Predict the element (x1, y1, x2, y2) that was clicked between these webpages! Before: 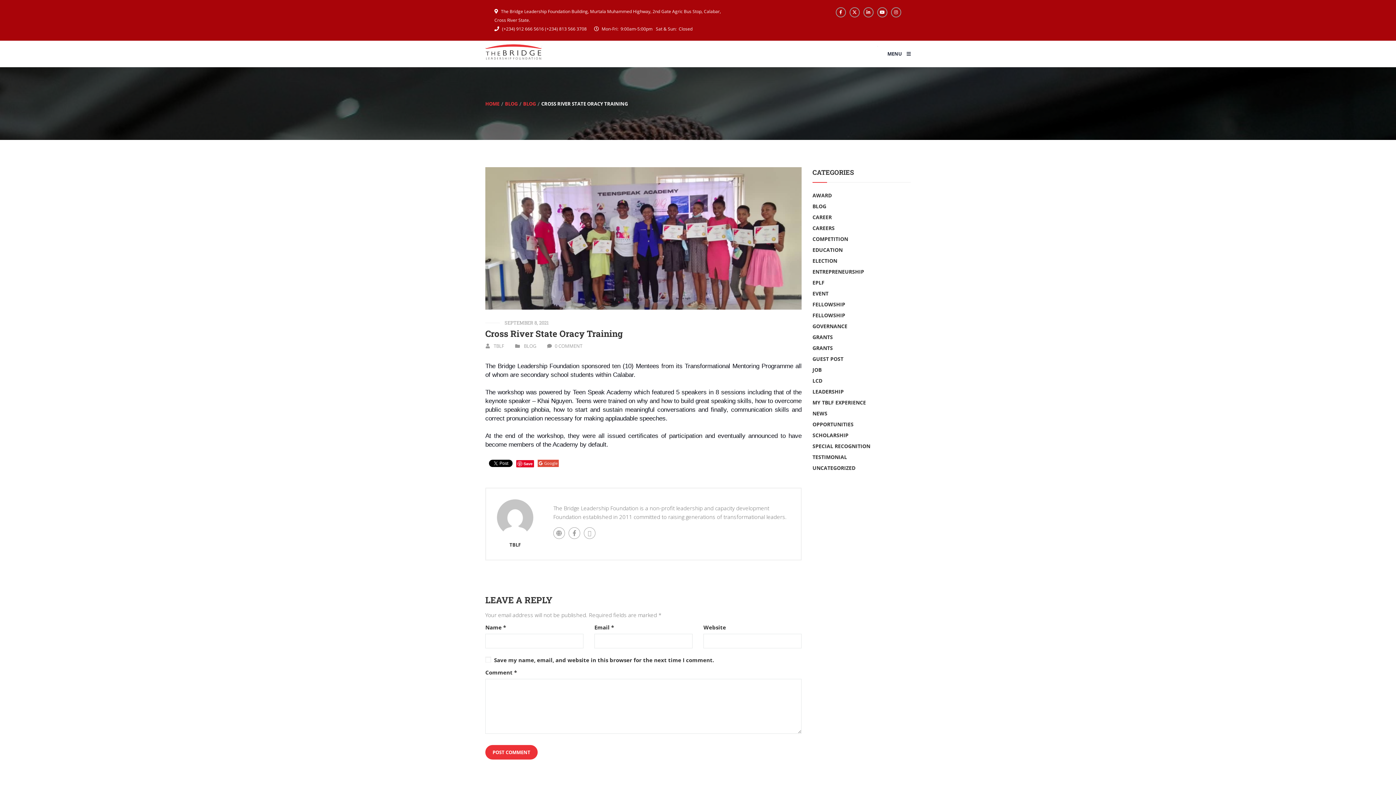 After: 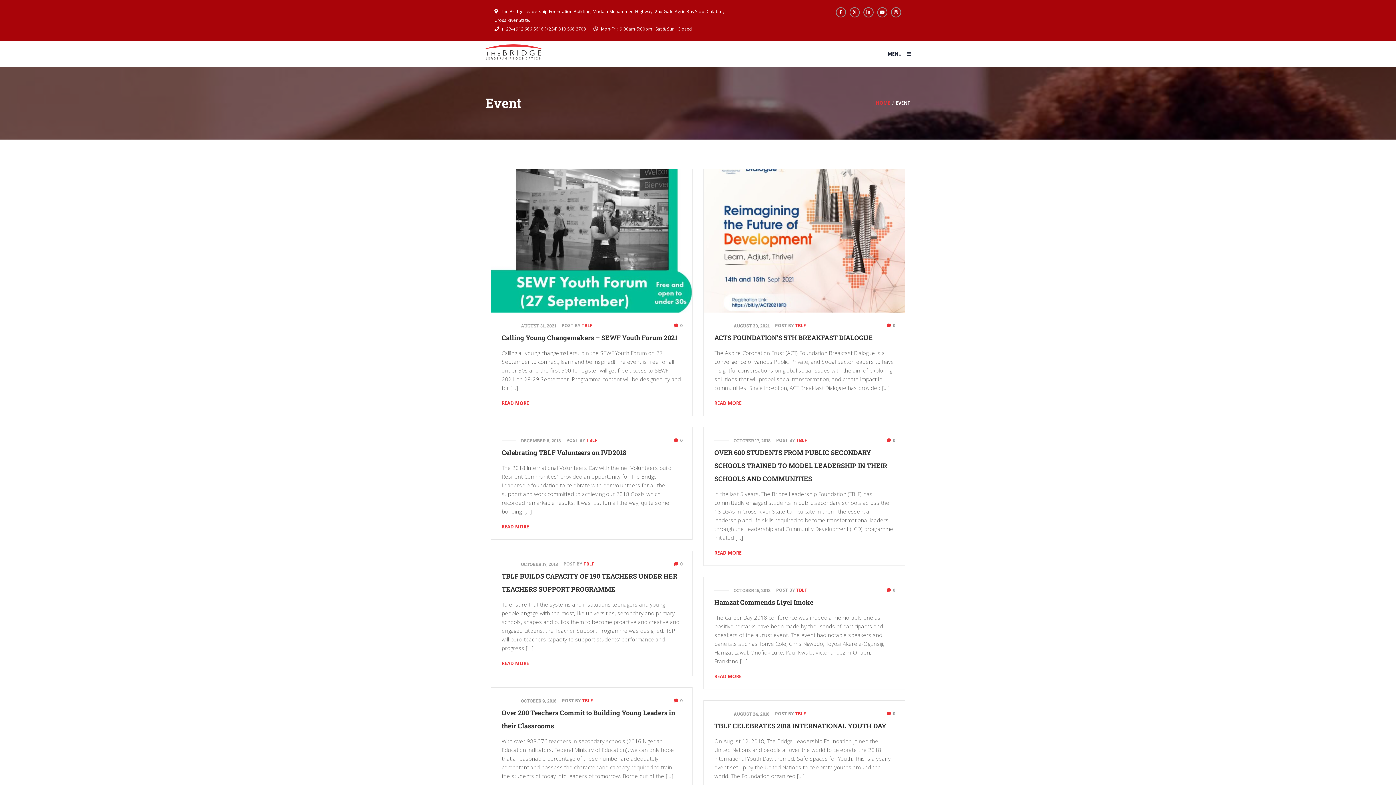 Action: label: EVENT bbox: (812, 290, 828, 297)